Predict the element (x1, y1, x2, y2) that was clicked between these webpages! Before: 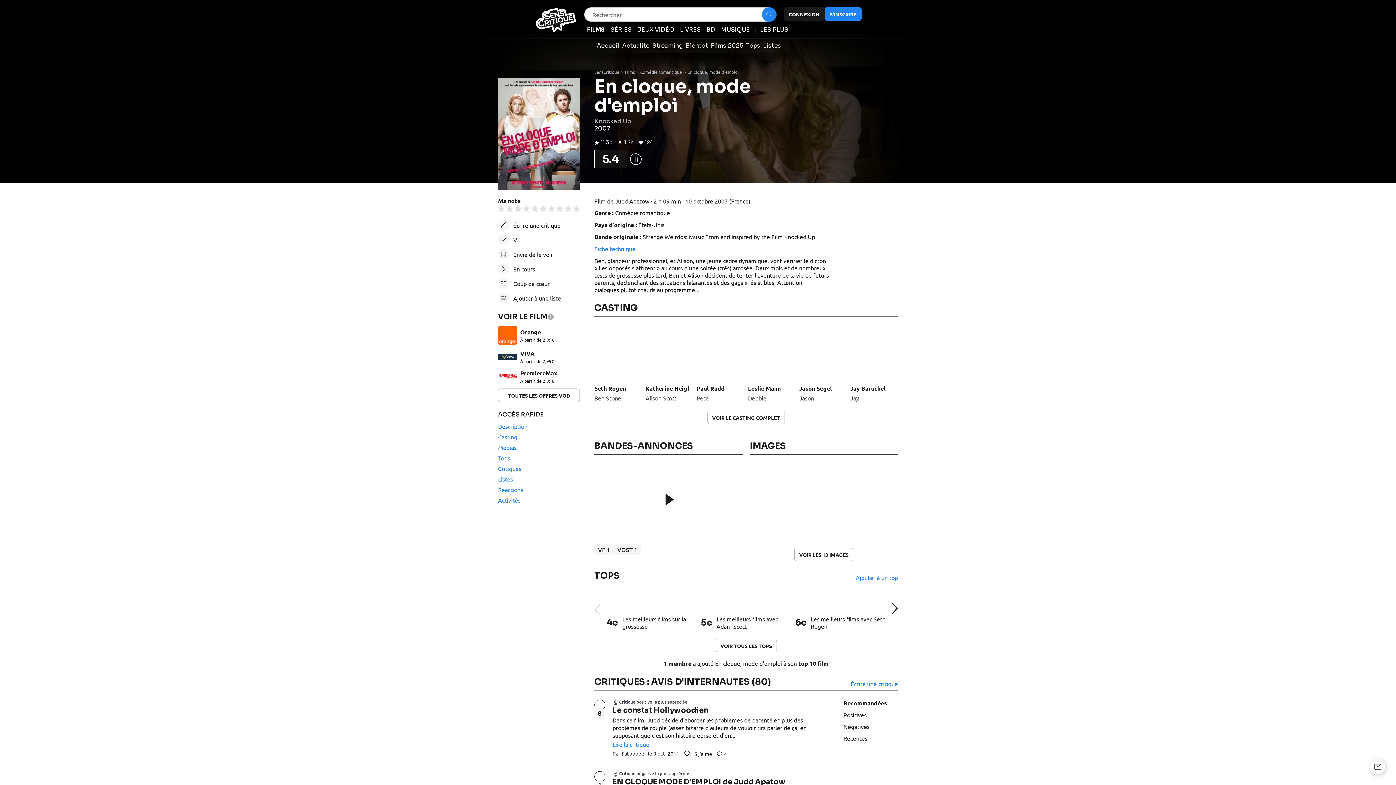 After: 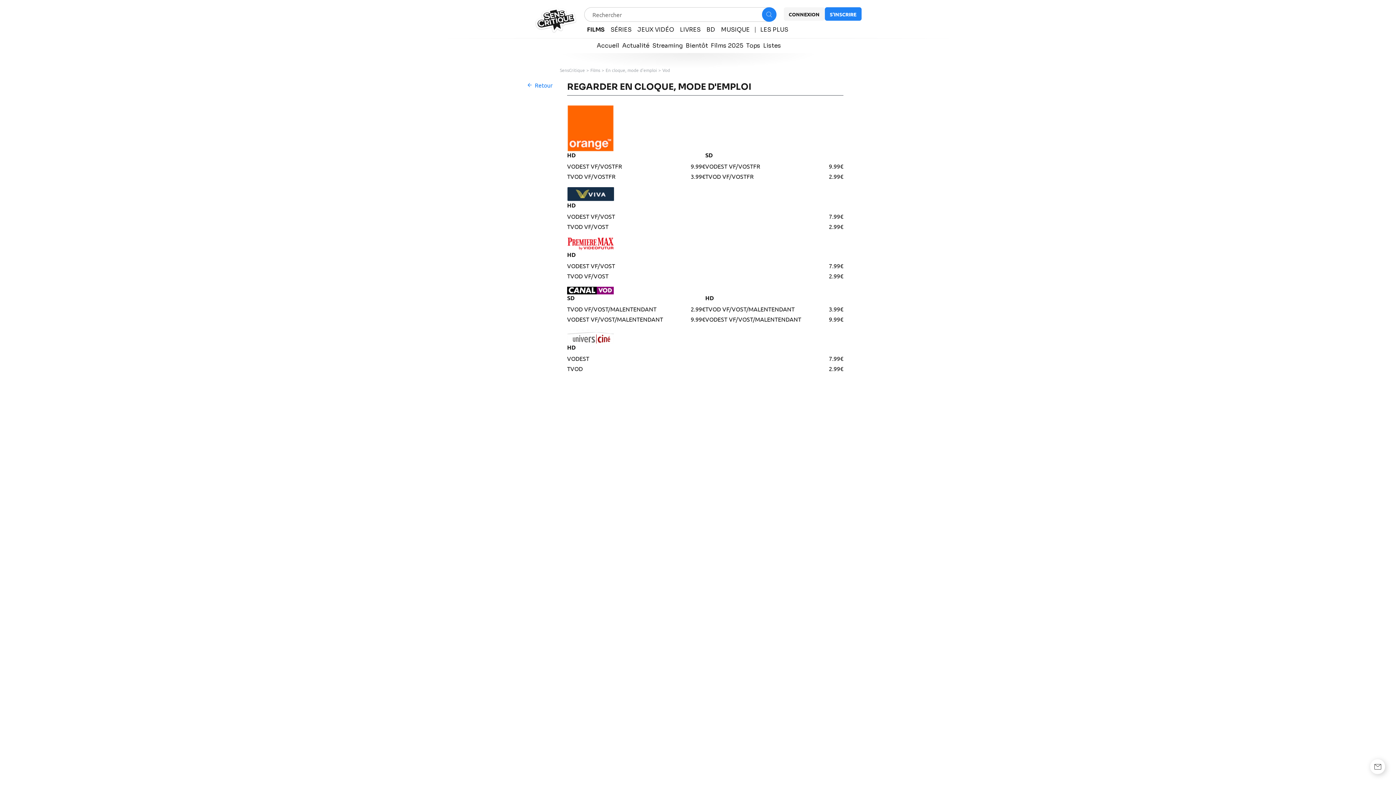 Action: label: TOUTES LES OFFRES VOD bbox: (498, 388, 580, 402)